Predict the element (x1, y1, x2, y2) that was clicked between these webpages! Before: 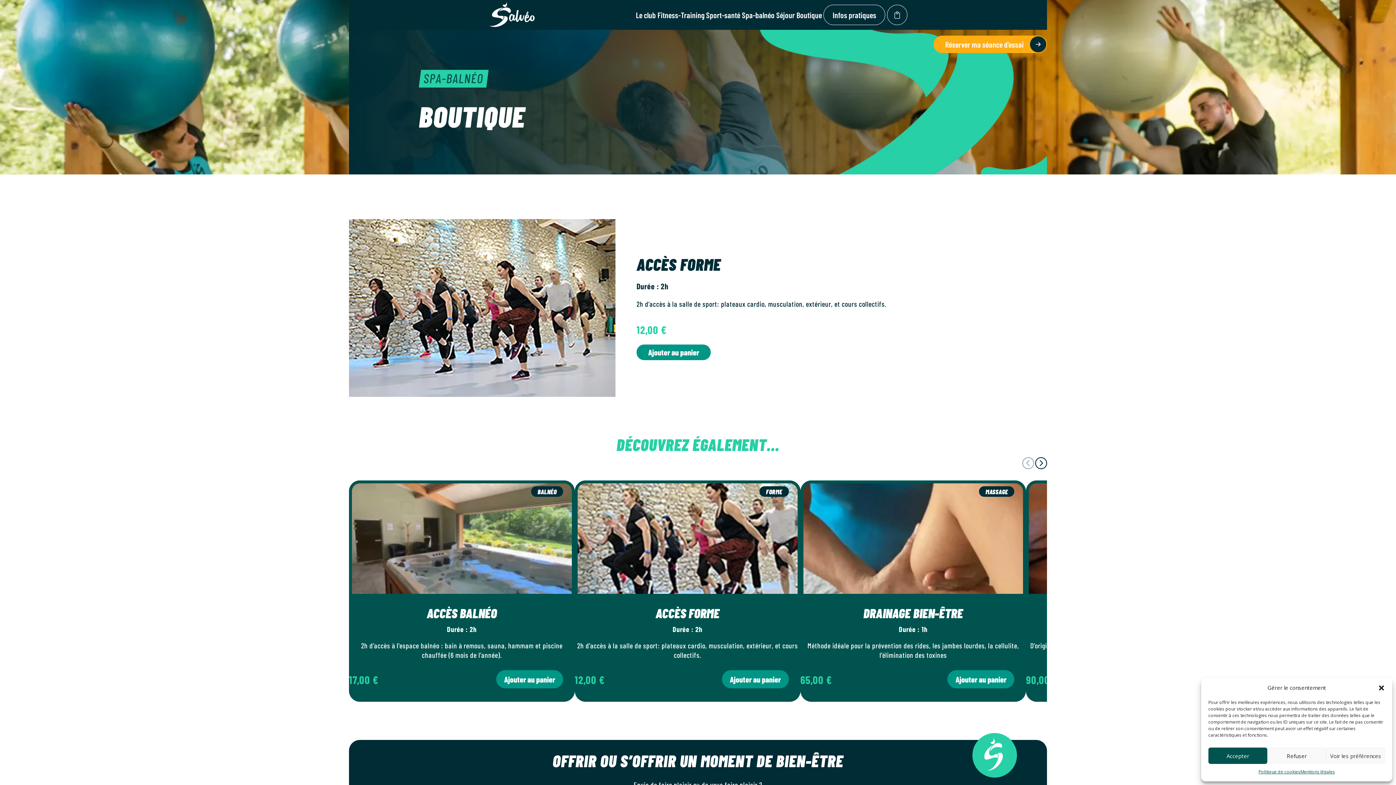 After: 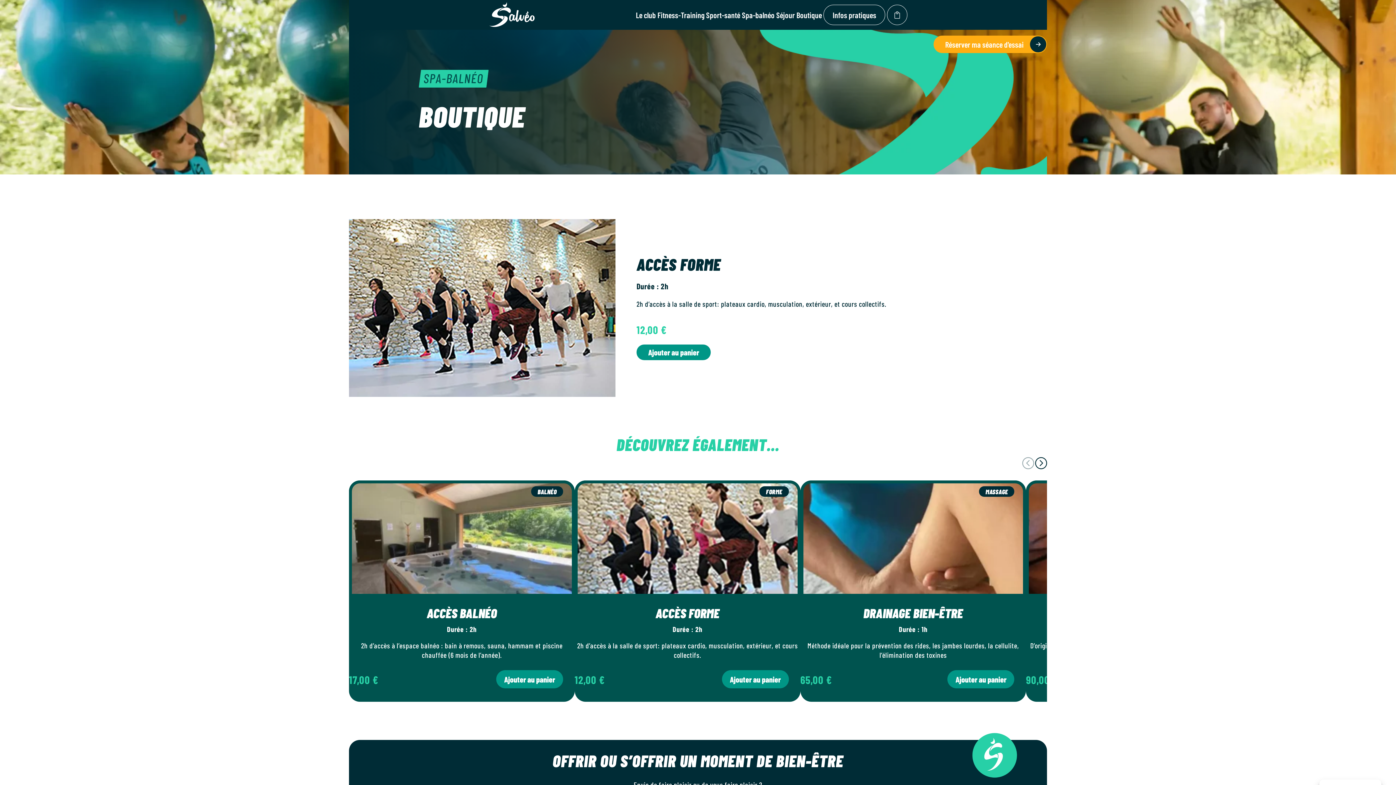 Action: label: Refuser bbox: (1267, 748, 1326, 764)